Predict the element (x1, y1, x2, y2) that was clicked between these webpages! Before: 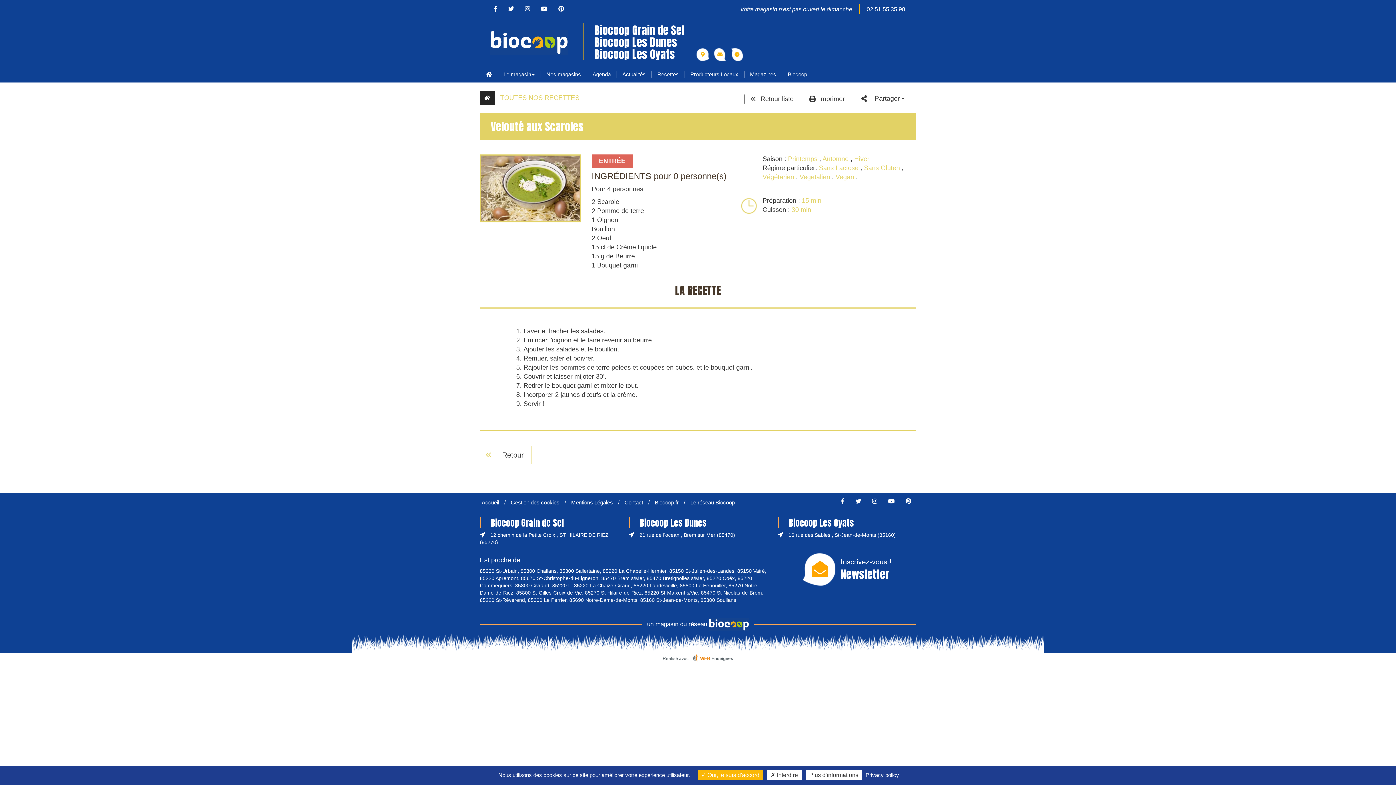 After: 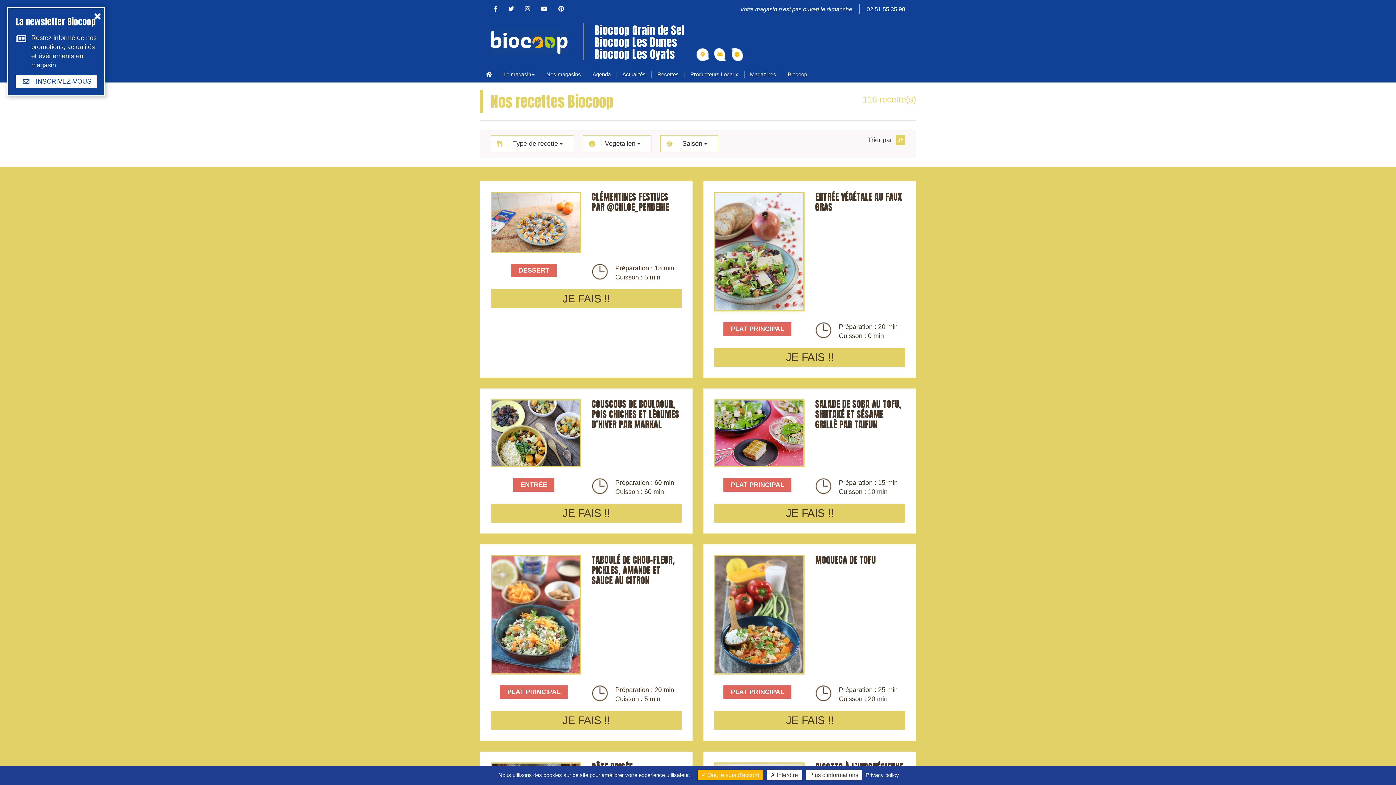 Action: label: Vegetalien bbox: (799, 173, 830, 180)